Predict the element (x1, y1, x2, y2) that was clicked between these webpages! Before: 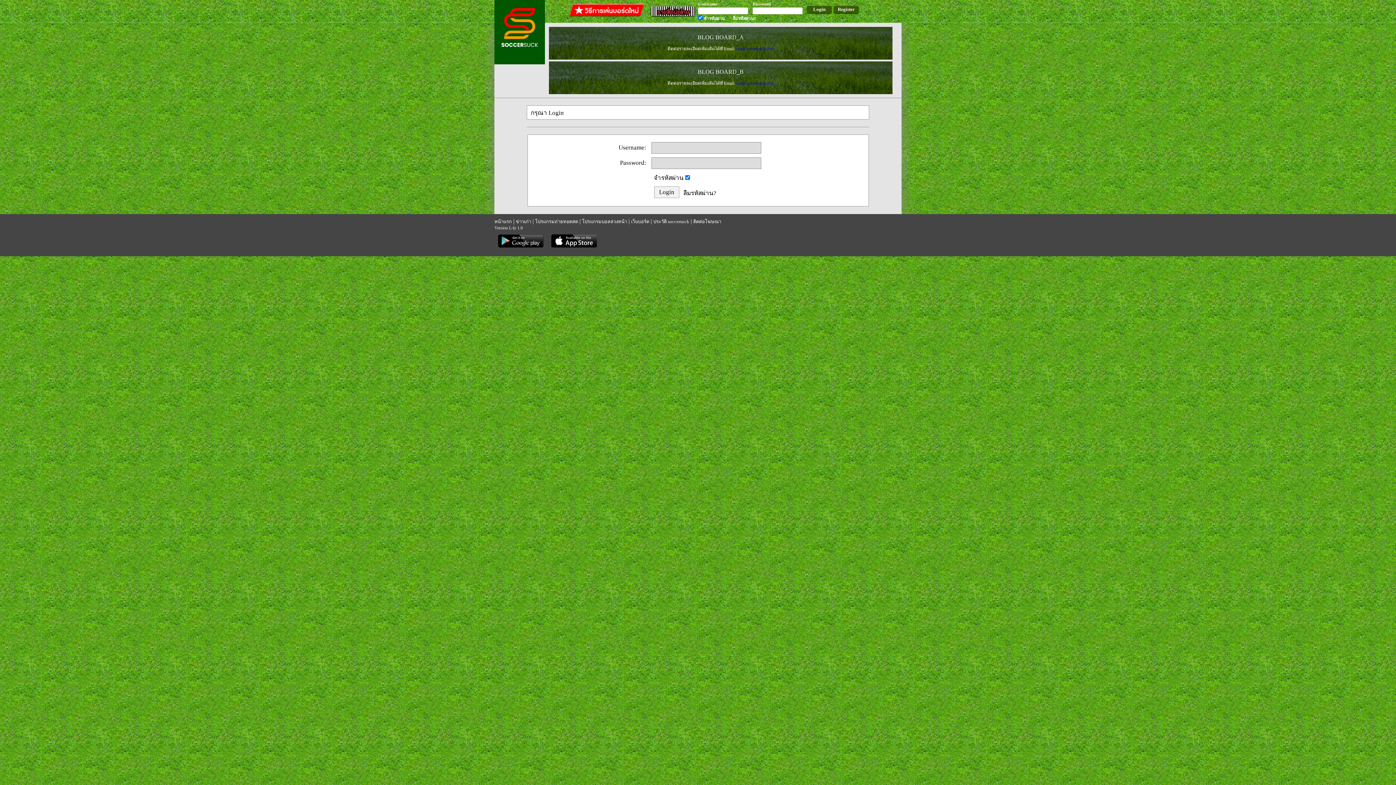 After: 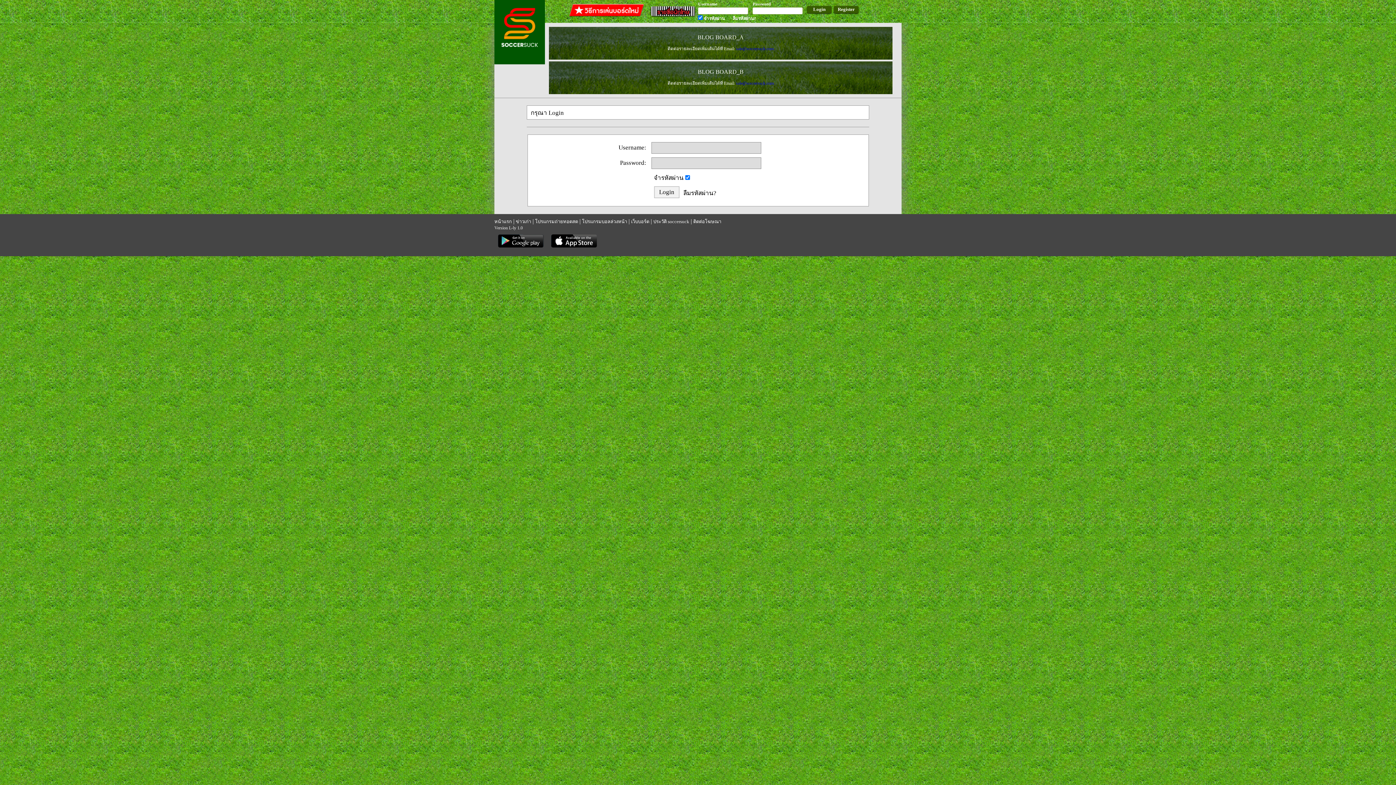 Action: label: sale@soccersuck.com bbox: (736, 80, 774, 85)